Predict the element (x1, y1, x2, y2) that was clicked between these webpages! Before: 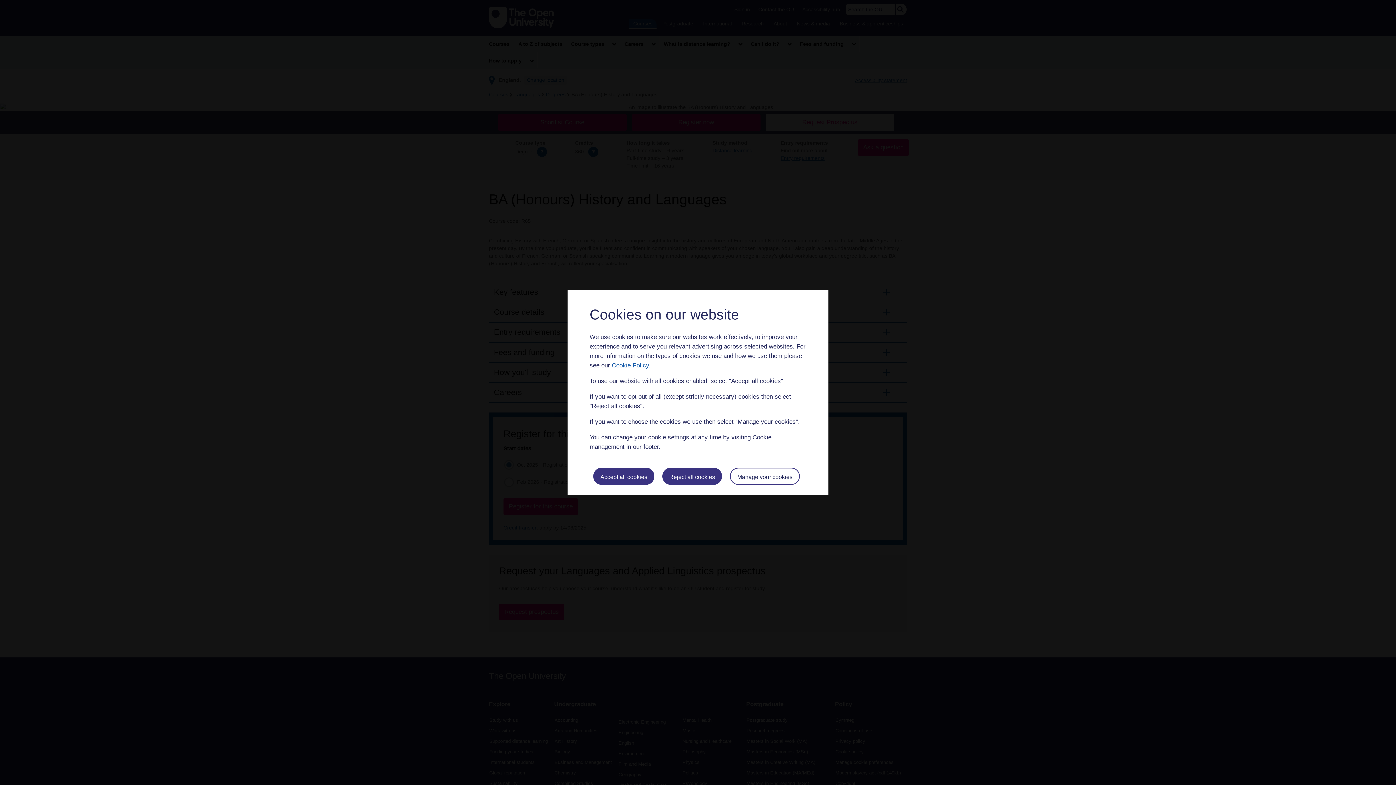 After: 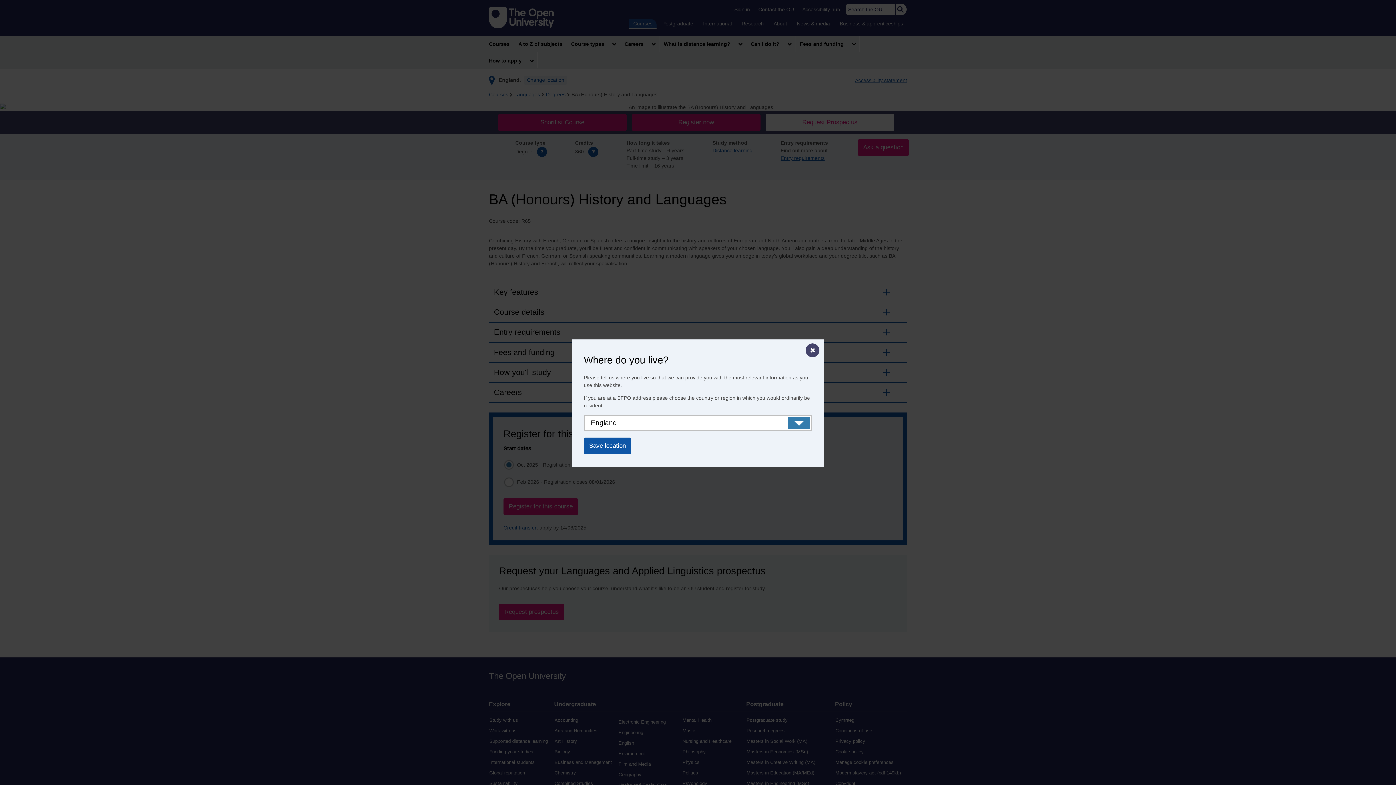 Action: bbox: (662, 467, 722, 484) label: Reject all cookies